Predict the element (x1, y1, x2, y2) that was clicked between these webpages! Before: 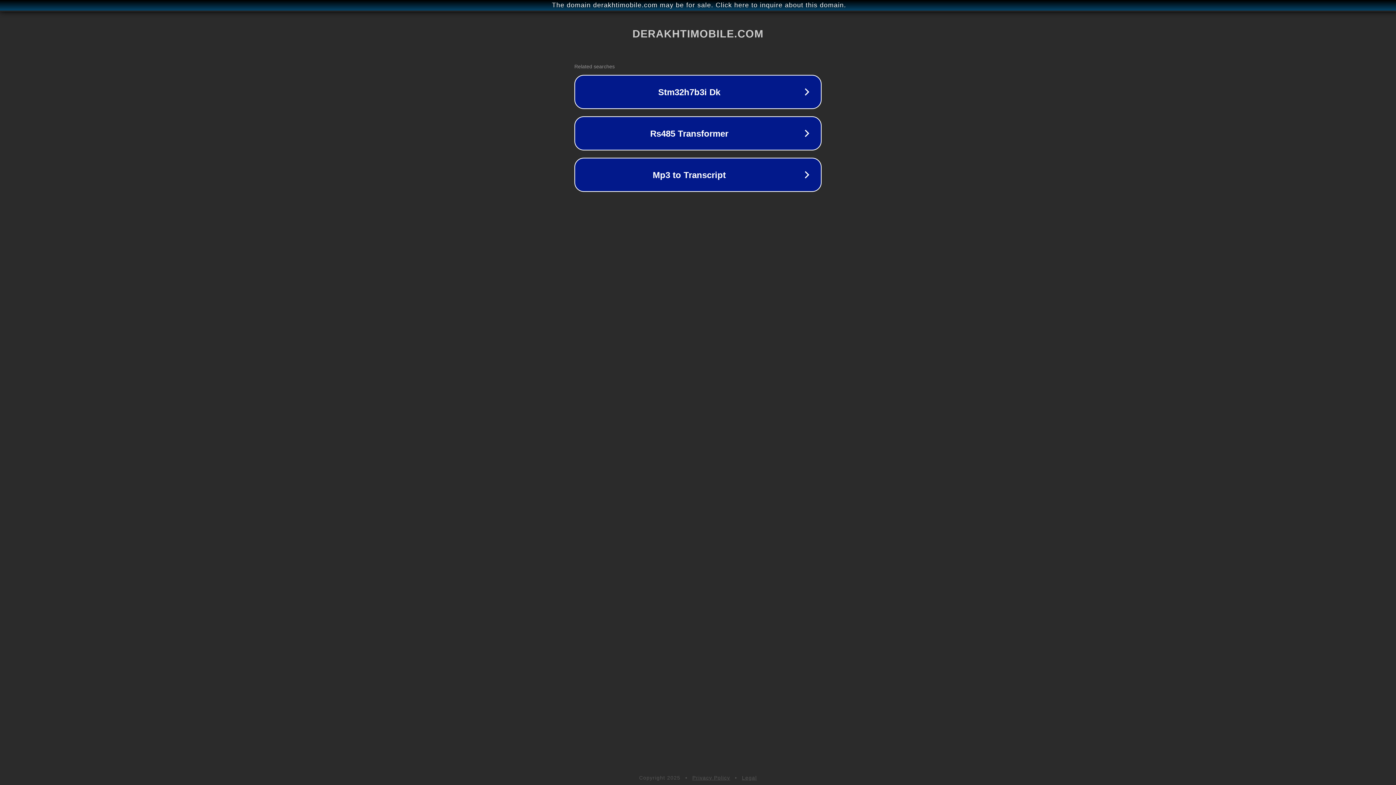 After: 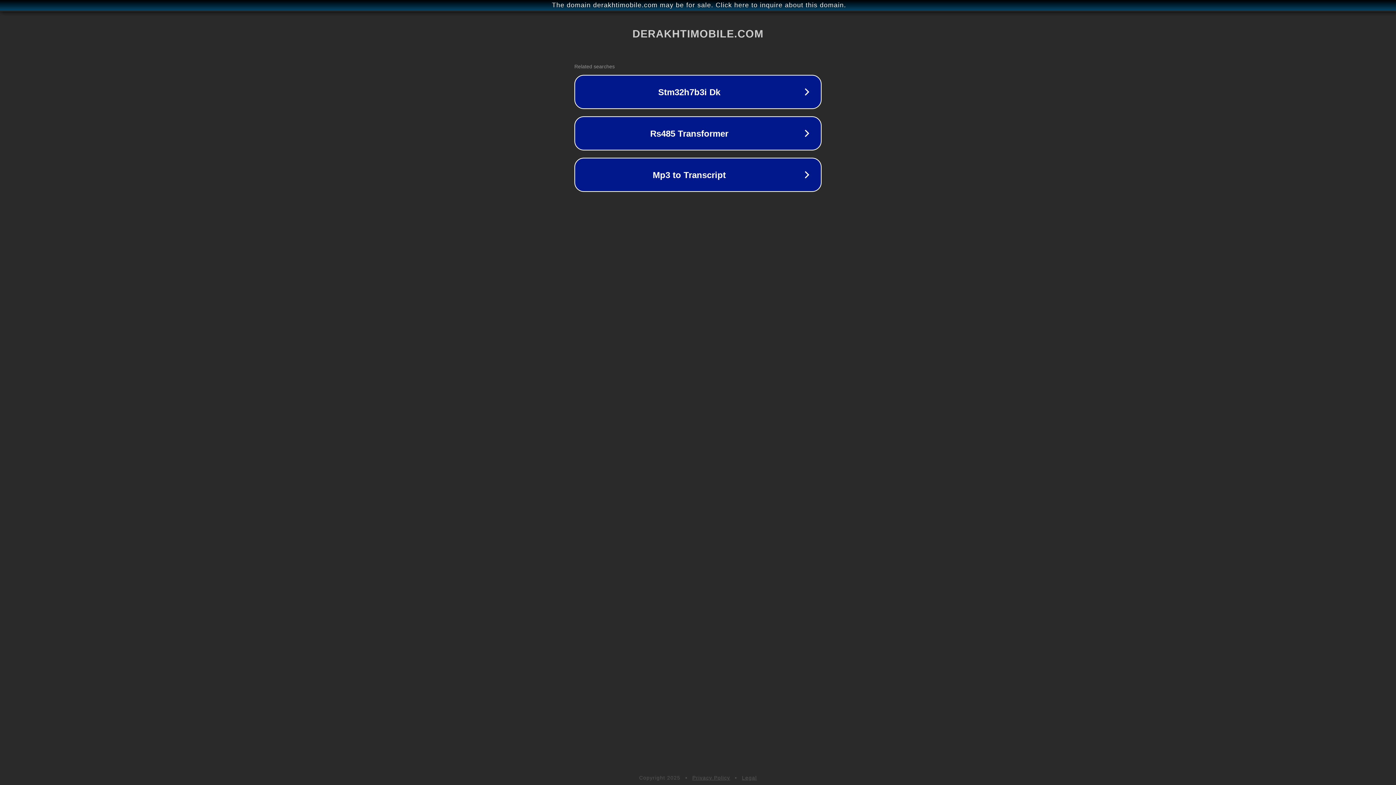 Action: bbox: (742, 775, 757, 781) label: Legal